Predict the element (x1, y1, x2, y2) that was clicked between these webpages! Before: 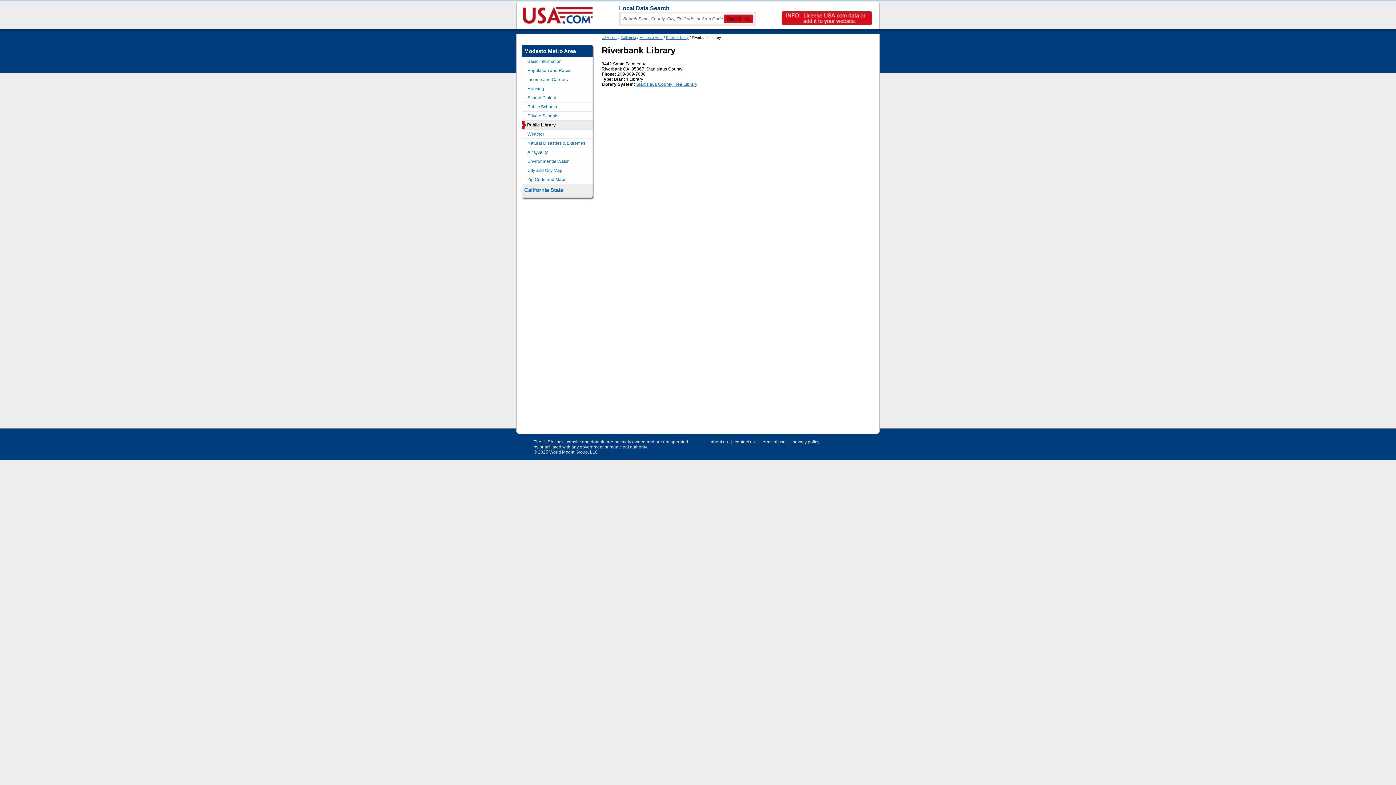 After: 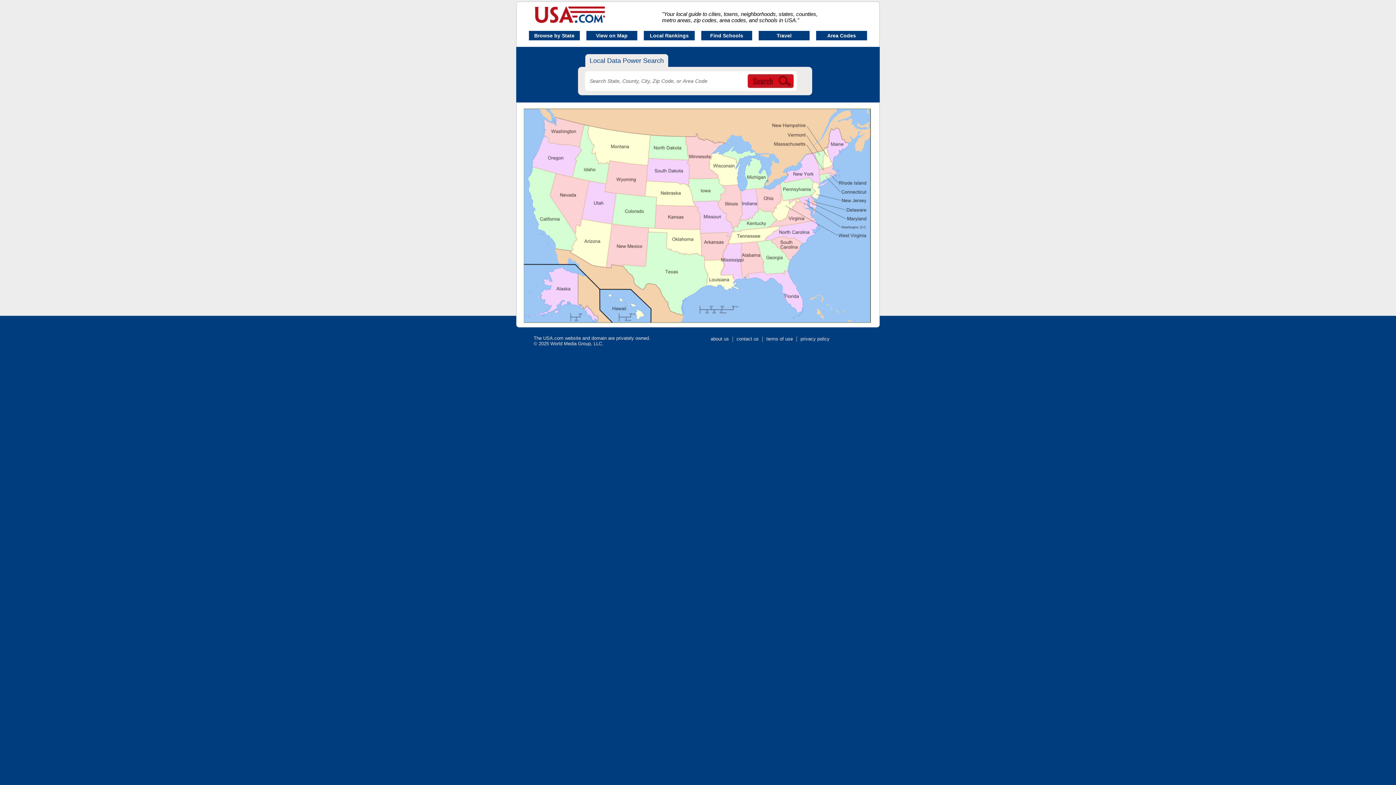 Action: bbox: (522, 20, 592, 25)